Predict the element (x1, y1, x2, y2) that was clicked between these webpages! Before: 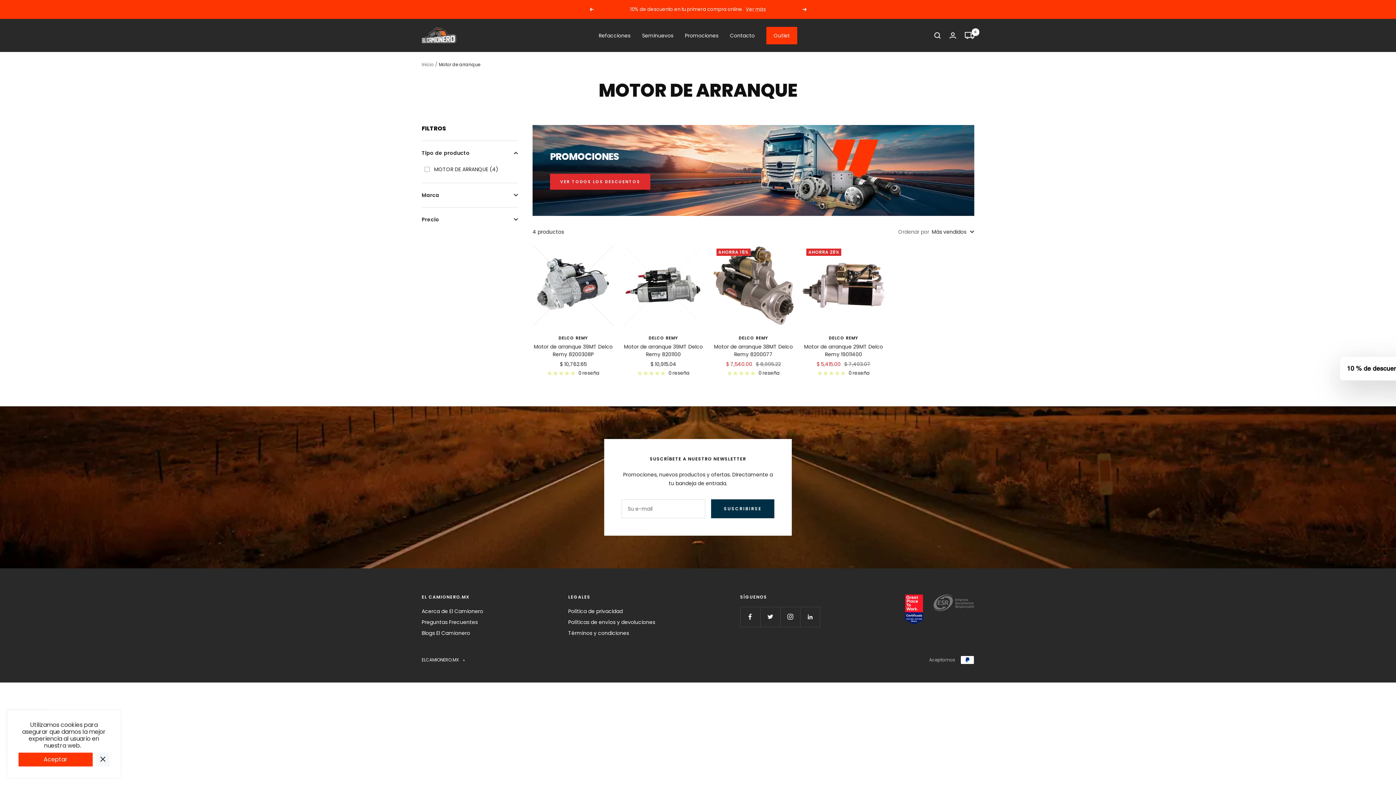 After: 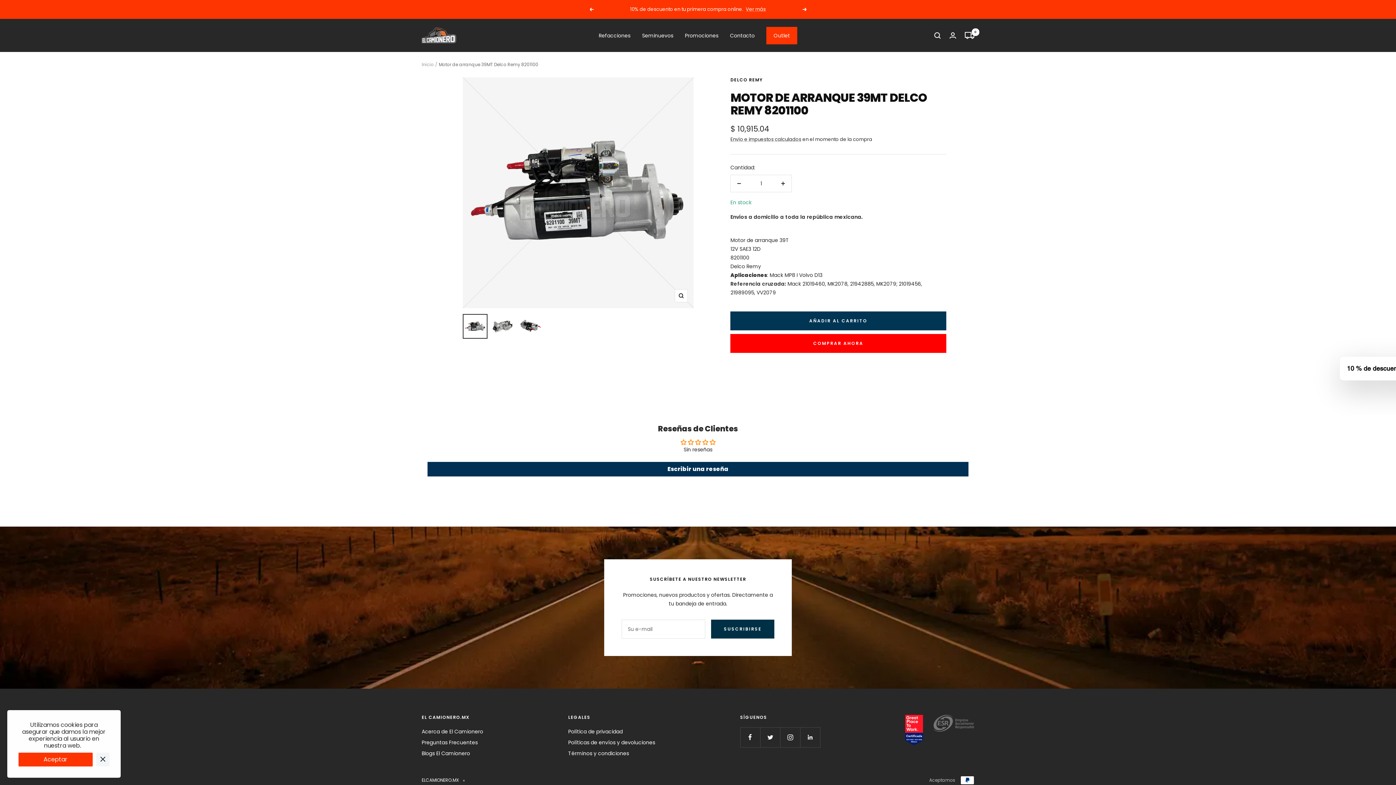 Action: label: 0 reseña bbox: (622, 369, 704, 377)